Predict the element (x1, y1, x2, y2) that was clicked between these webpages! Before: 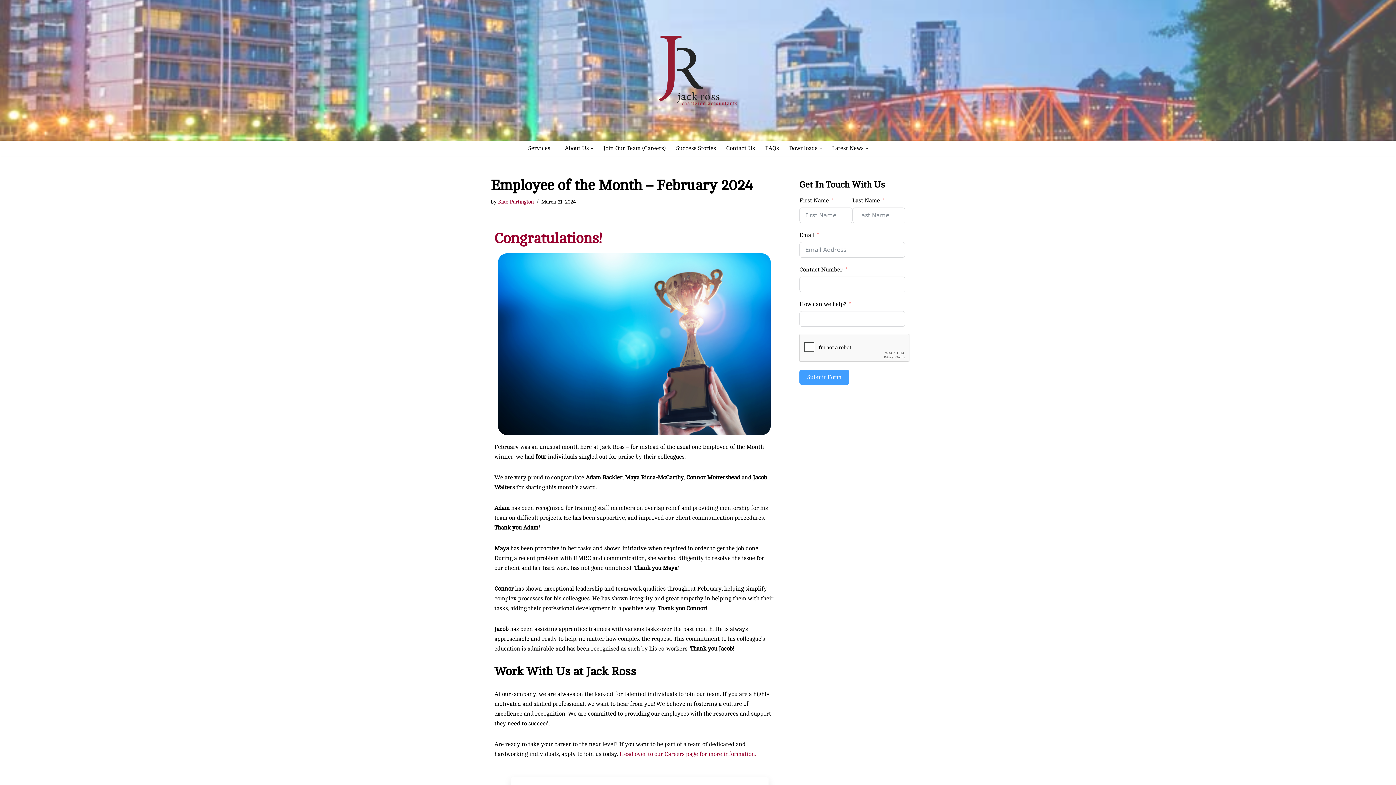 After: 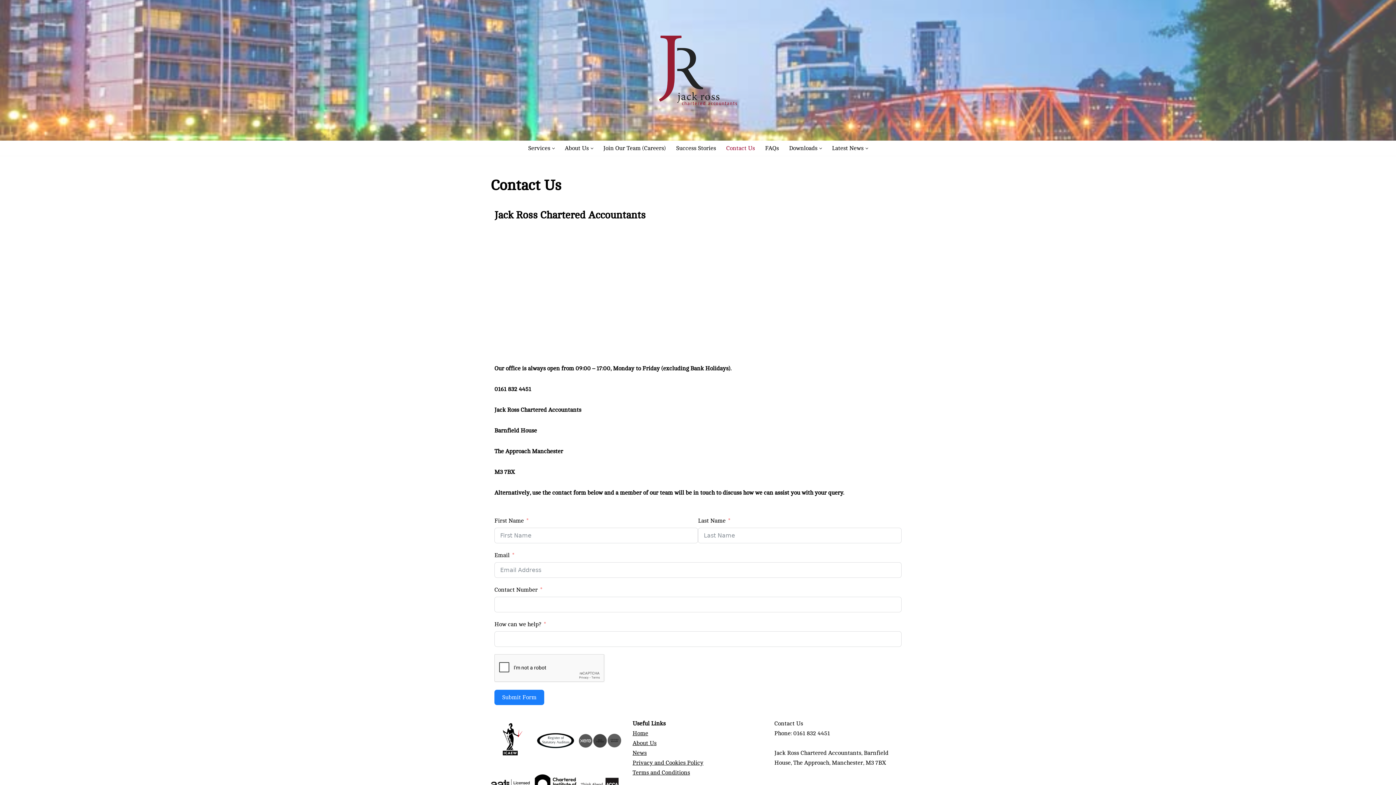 Action: label: Contact Us bbox: (726, 143, 755, 153)